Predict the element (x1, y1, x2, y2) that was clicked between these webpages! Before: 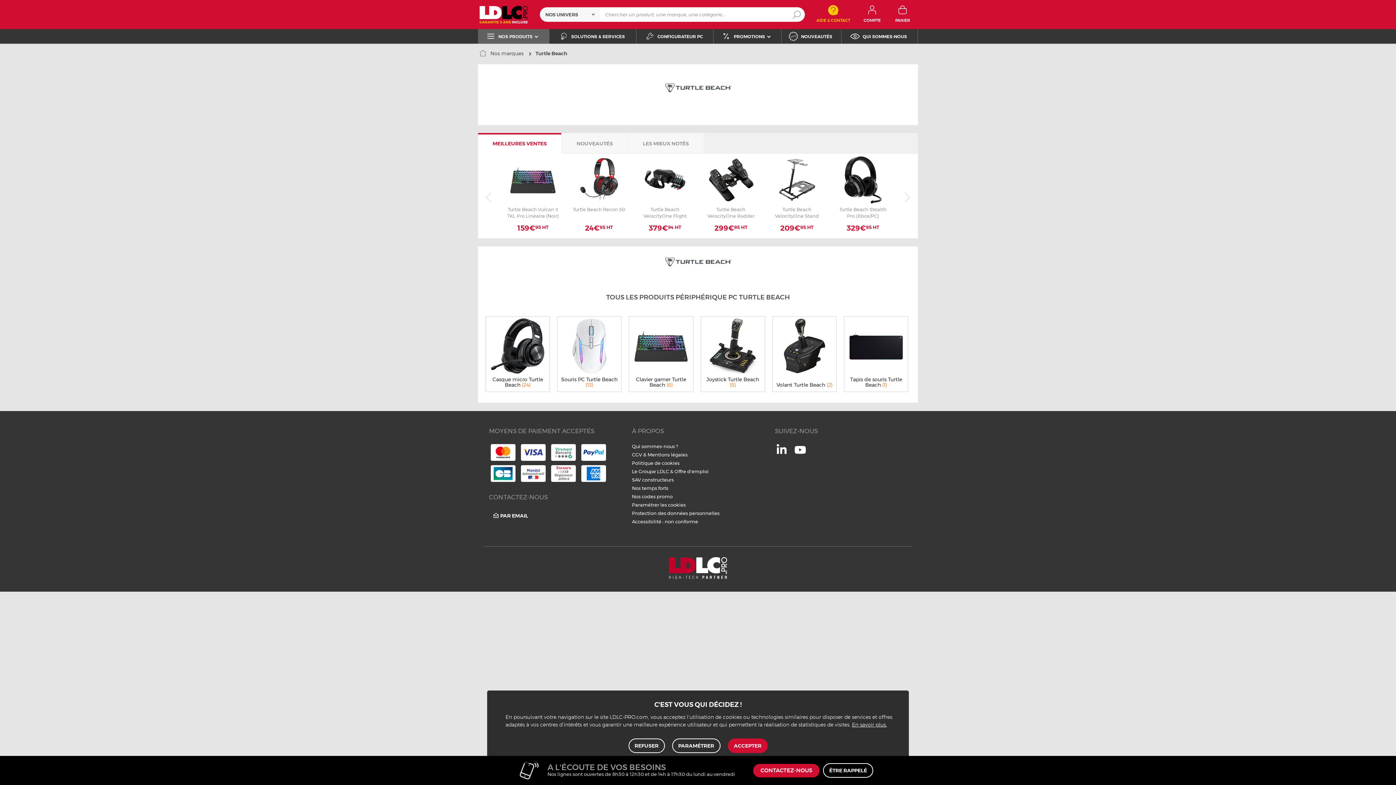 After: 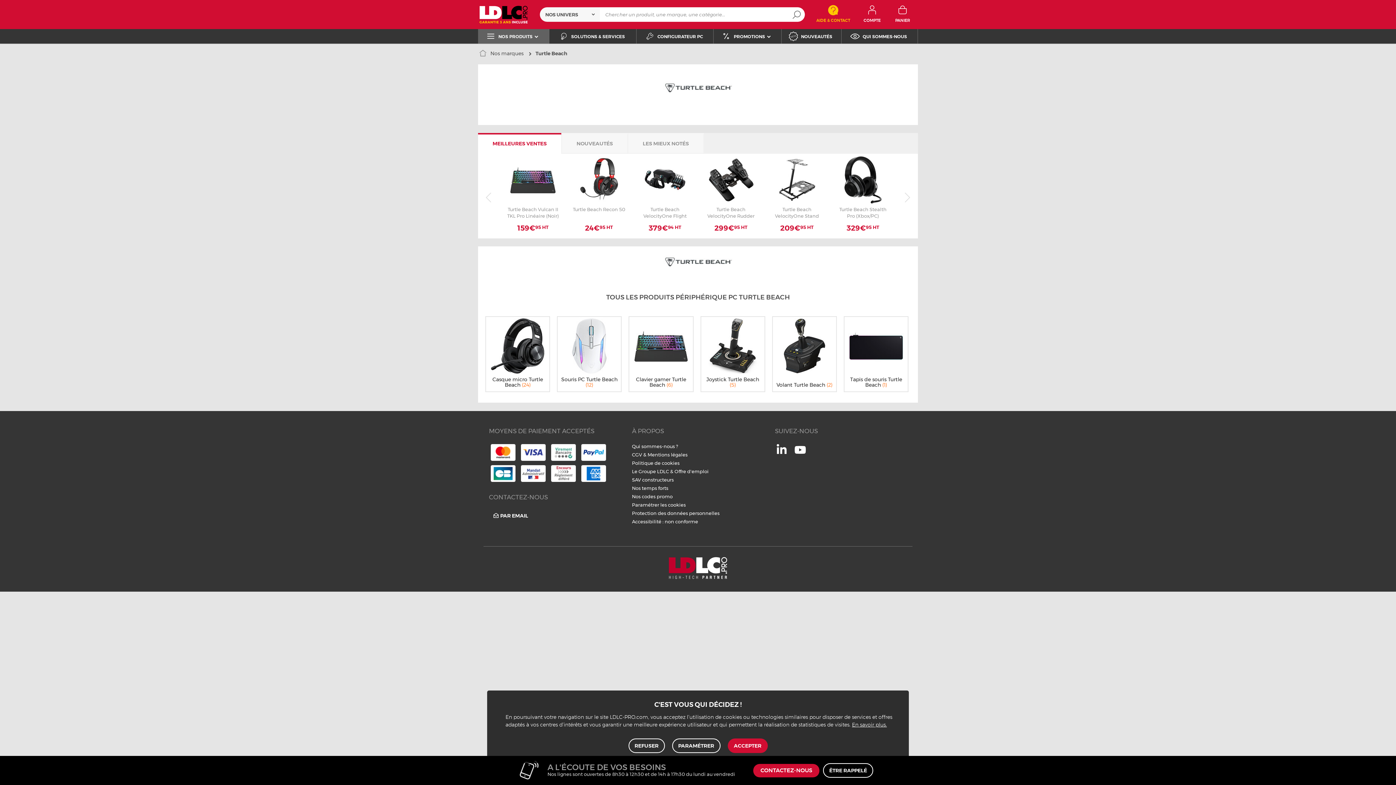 Action: bbox: (791, 7, 802, 21)